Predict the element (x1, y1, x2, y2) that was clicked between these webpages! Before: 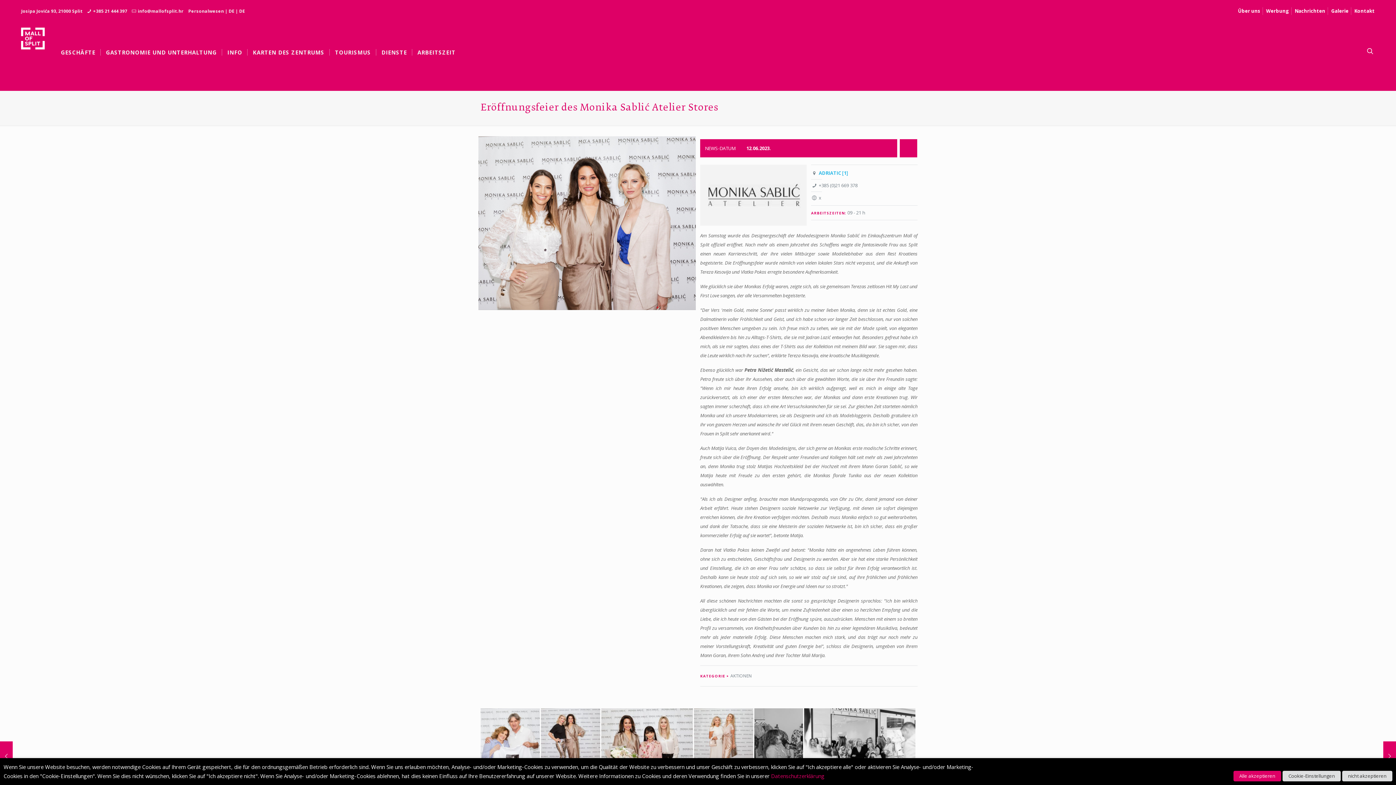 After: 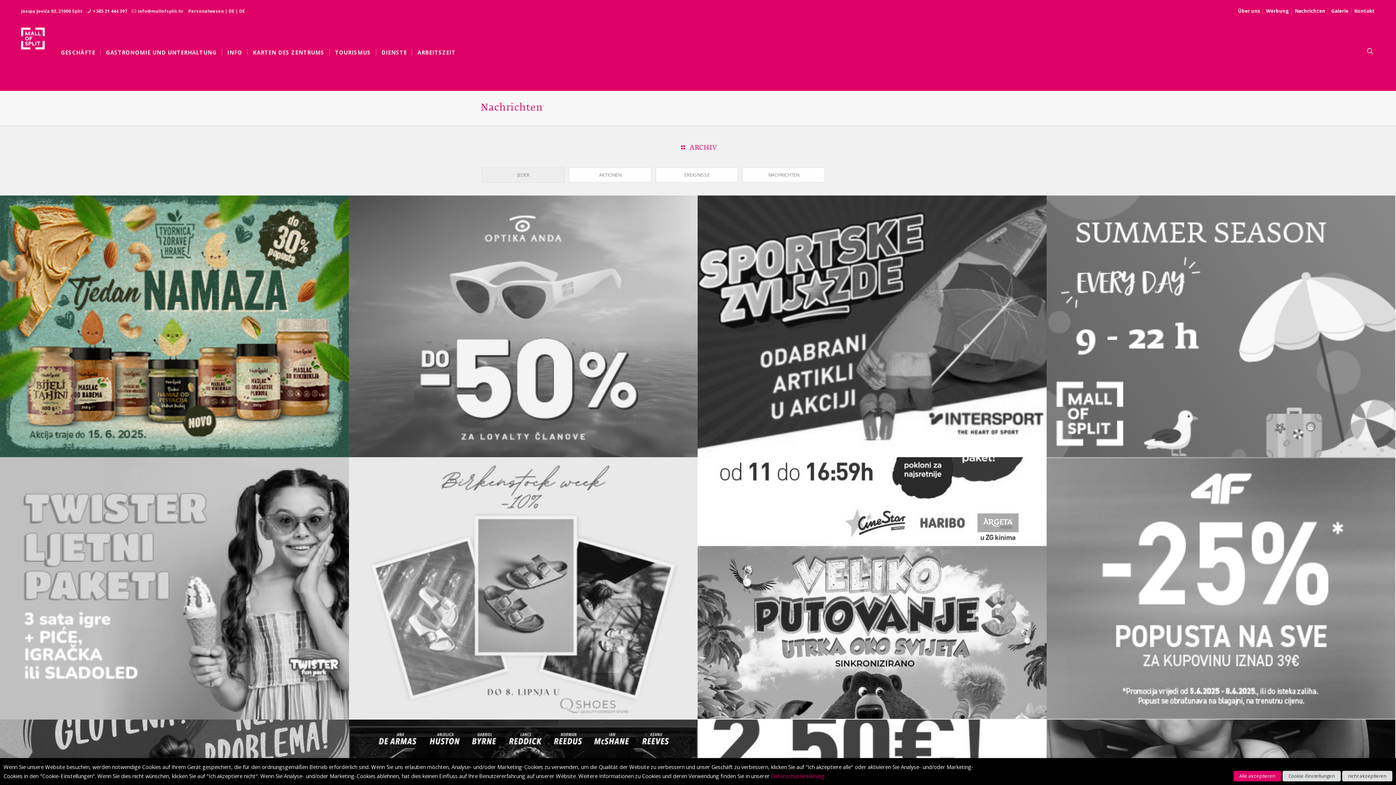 Action: bbox: (1295, 7, 1325, 14) label: Nachrichten